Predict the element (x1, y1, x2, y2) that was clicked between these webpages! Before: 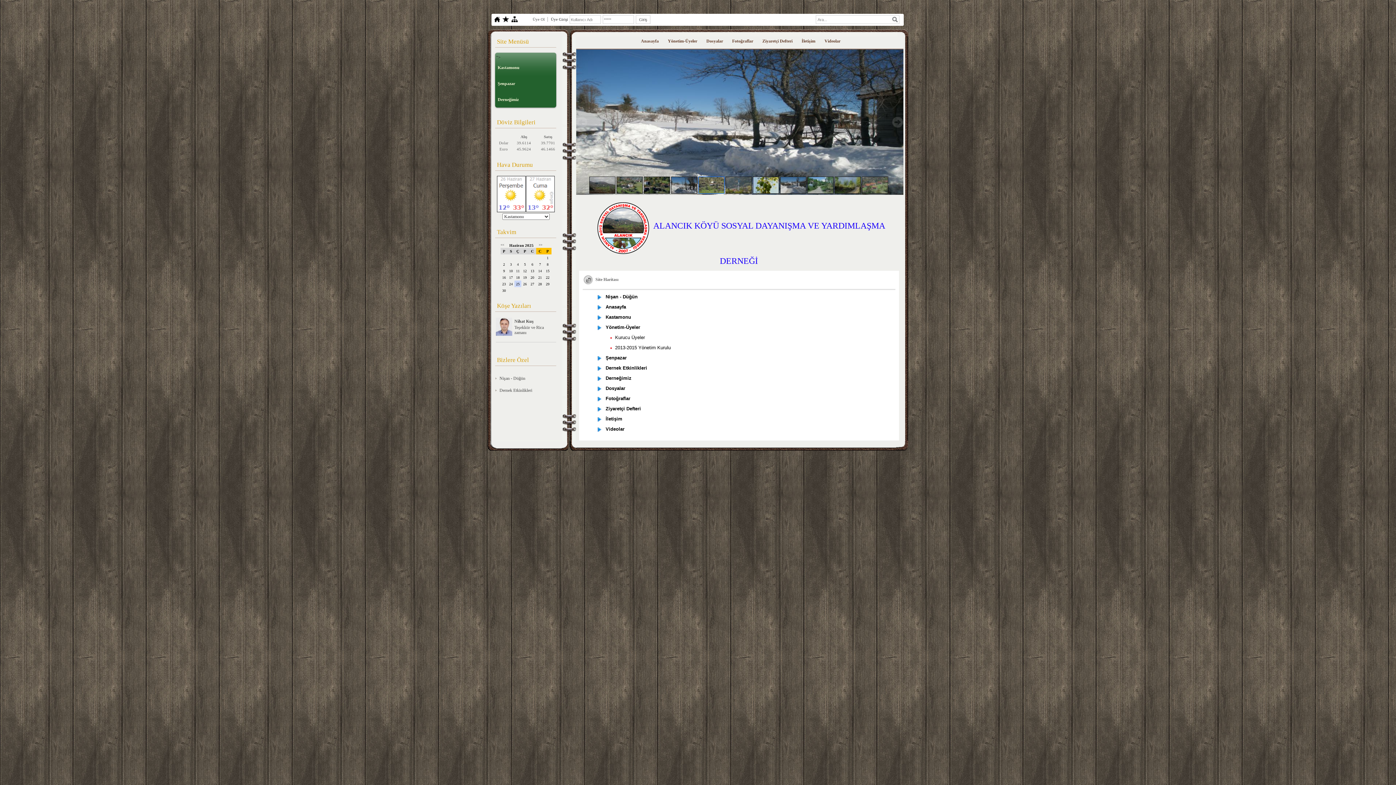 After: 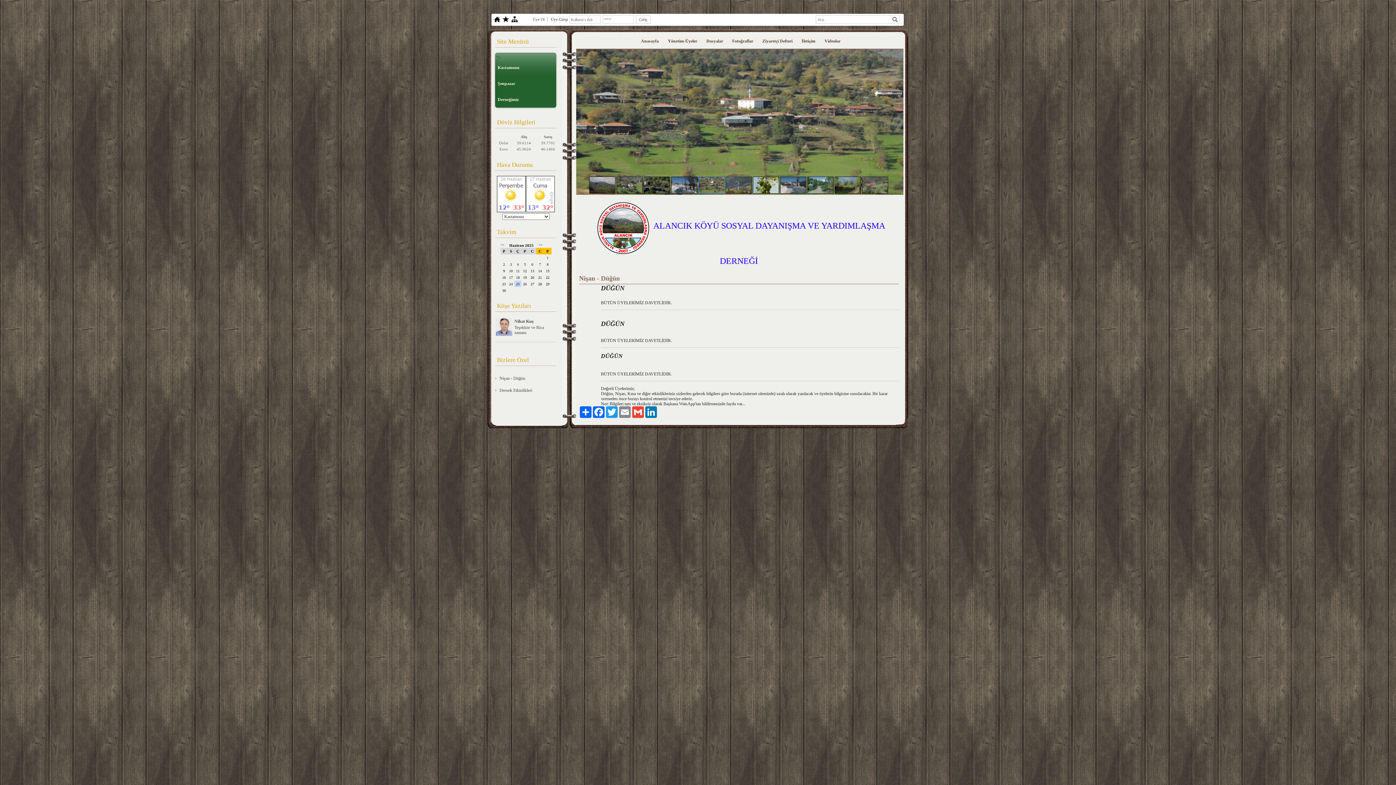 Action: bbox: (602, 294, 637, 299) label:   Nişan - Düğün